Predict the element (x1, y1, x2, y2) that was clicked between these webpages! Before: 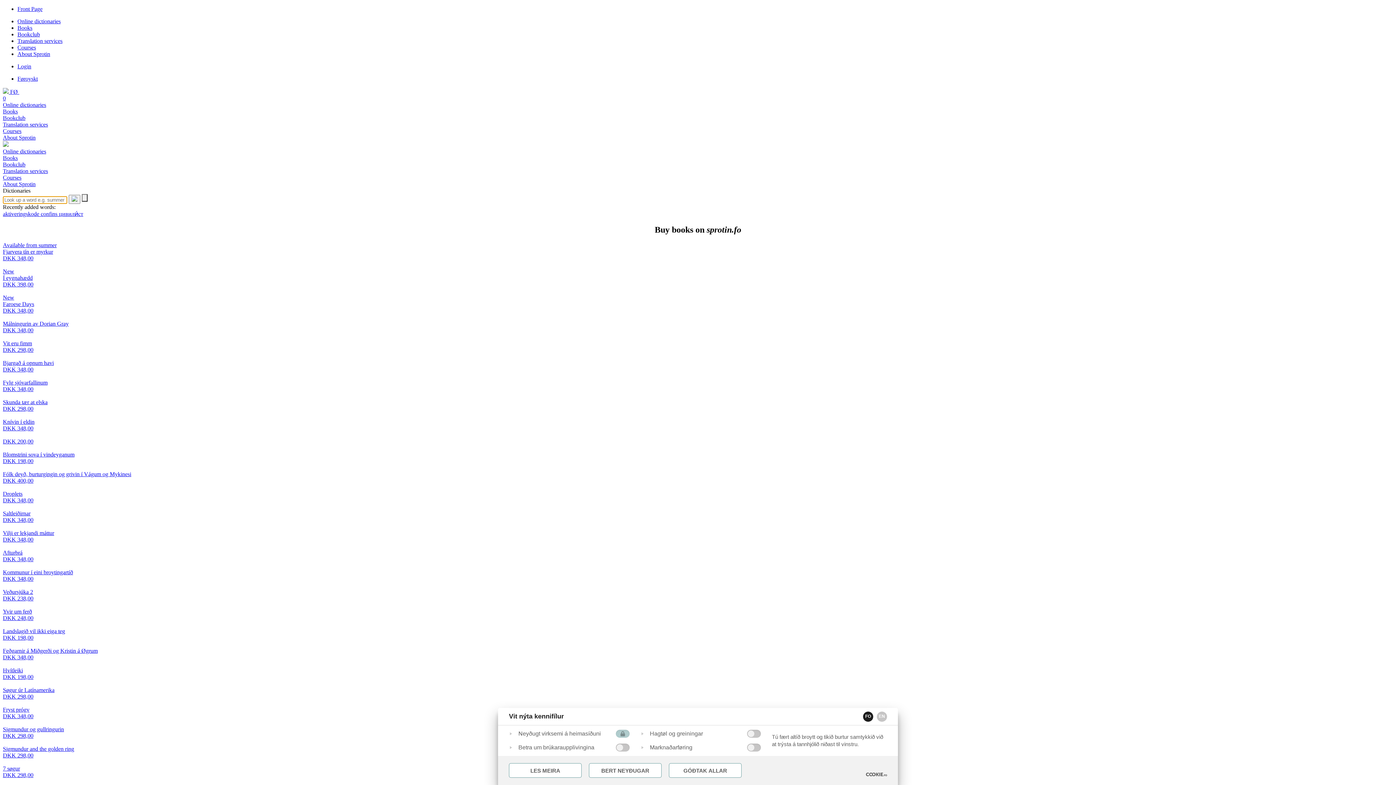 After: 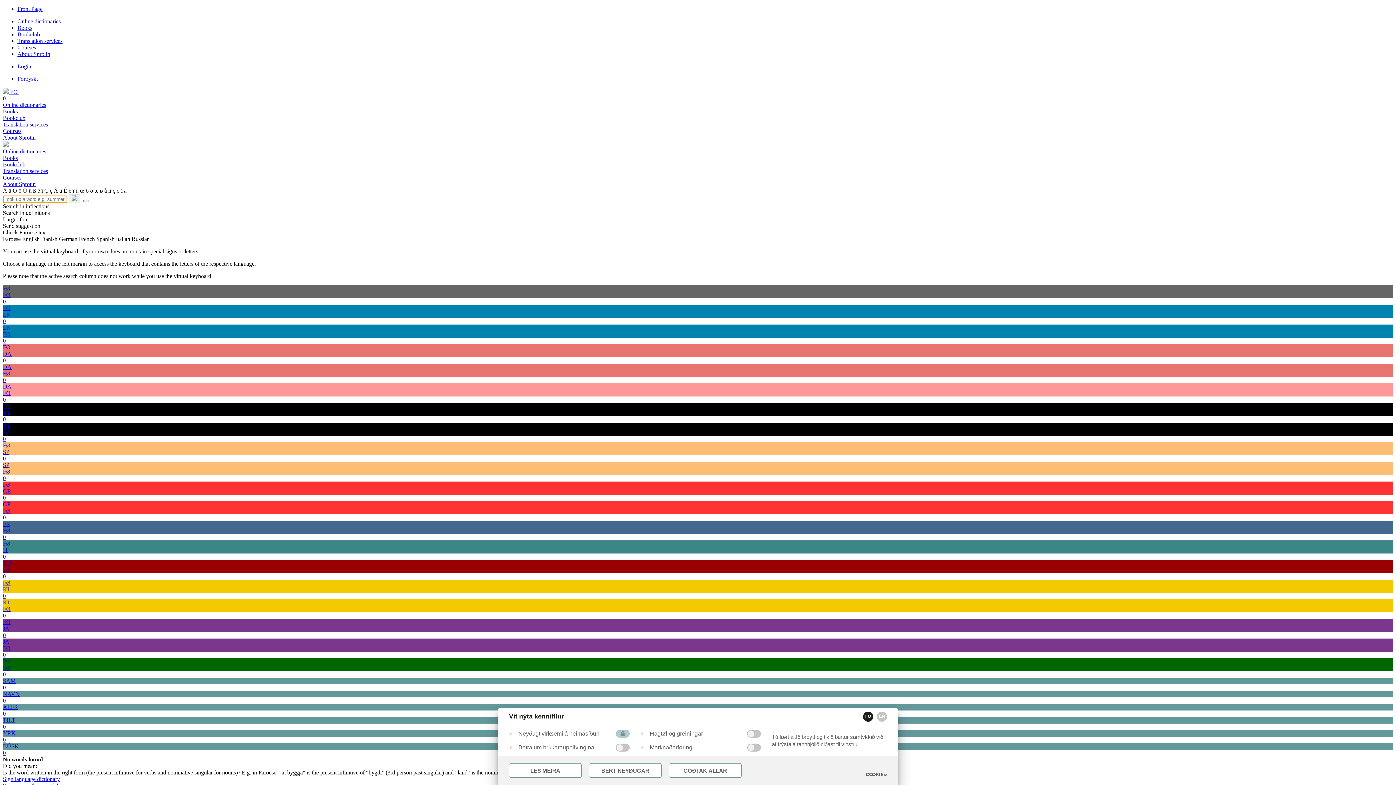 Action: bbox: (2, 101, 1393, 108) label: Online dictionaries